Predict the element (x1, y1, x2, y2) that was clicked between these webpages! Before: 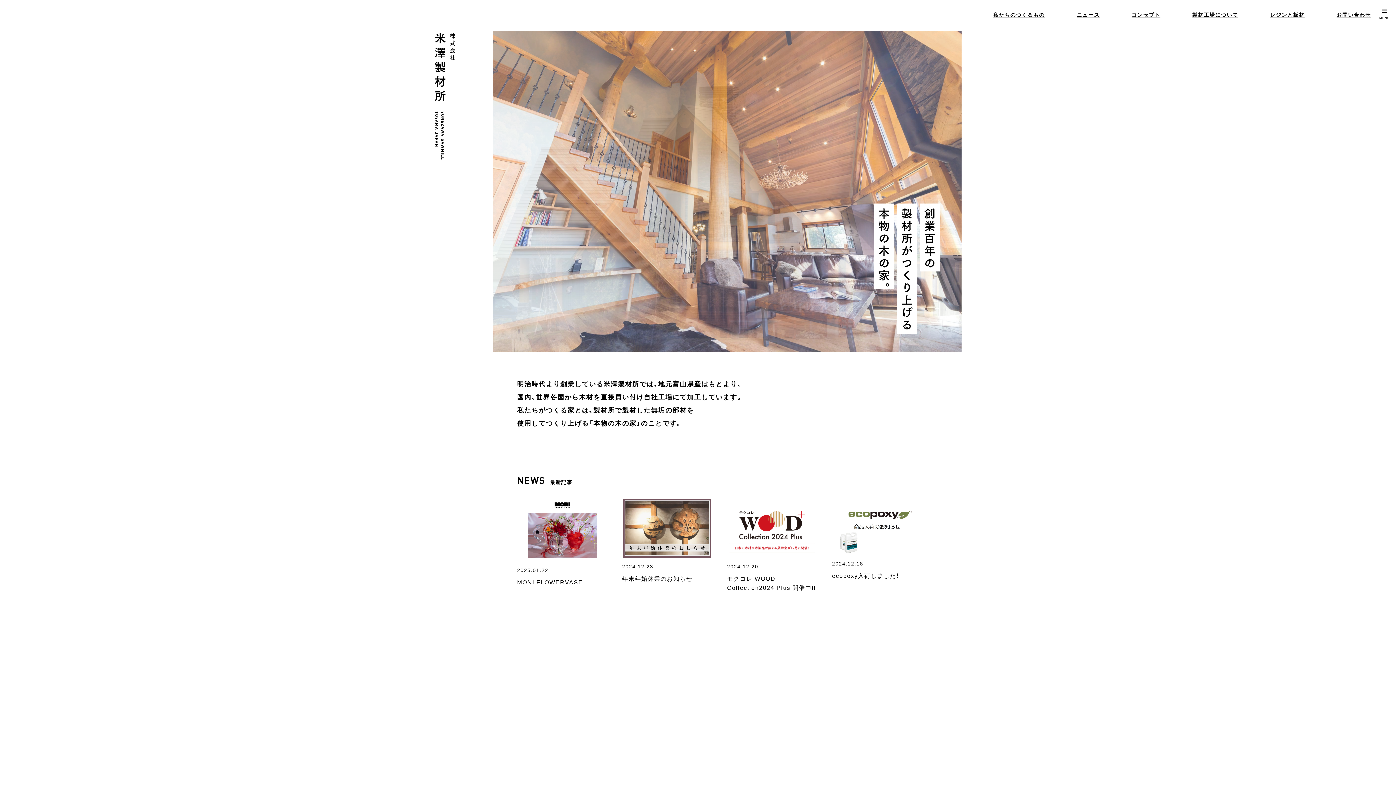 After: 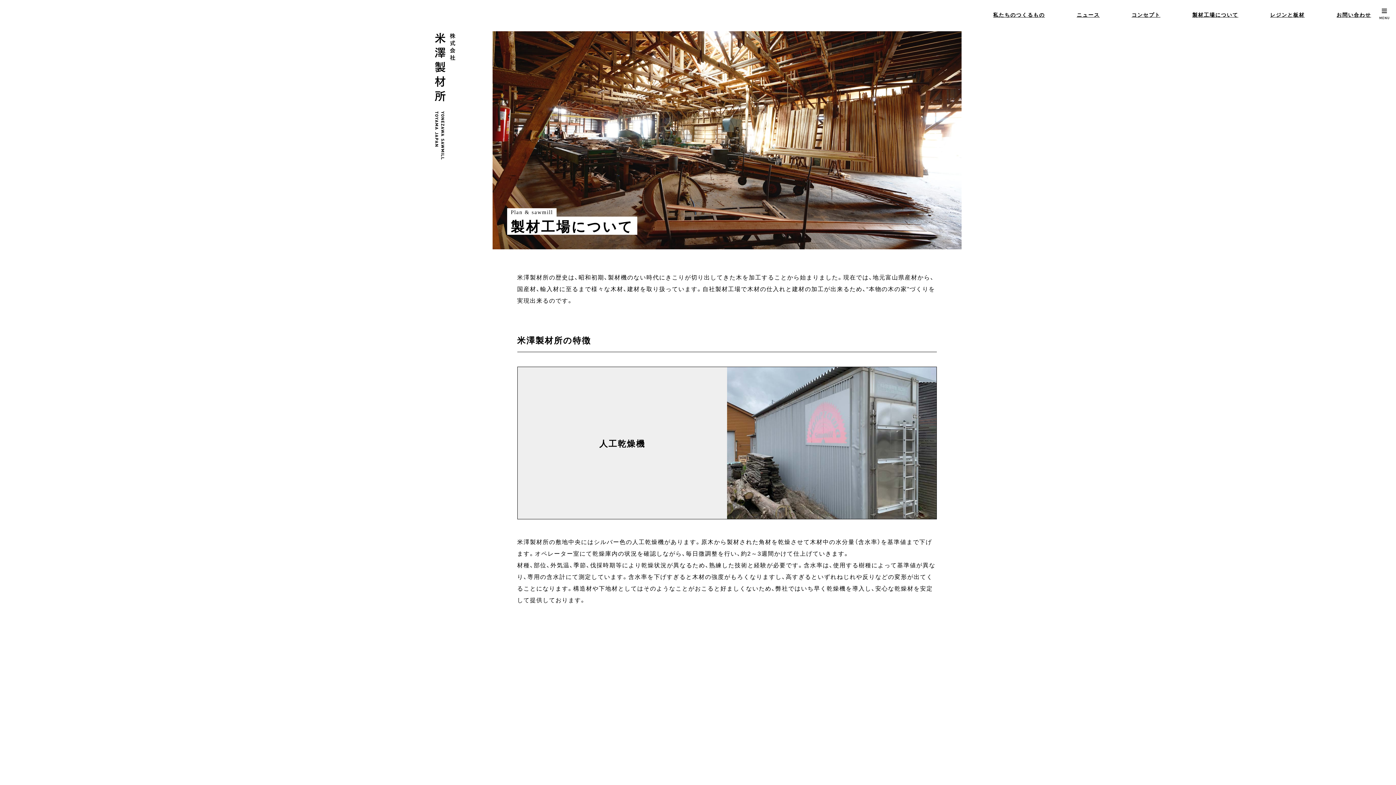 Action: bbox: (1192, 11, 1238, 16) label: 製材工場について